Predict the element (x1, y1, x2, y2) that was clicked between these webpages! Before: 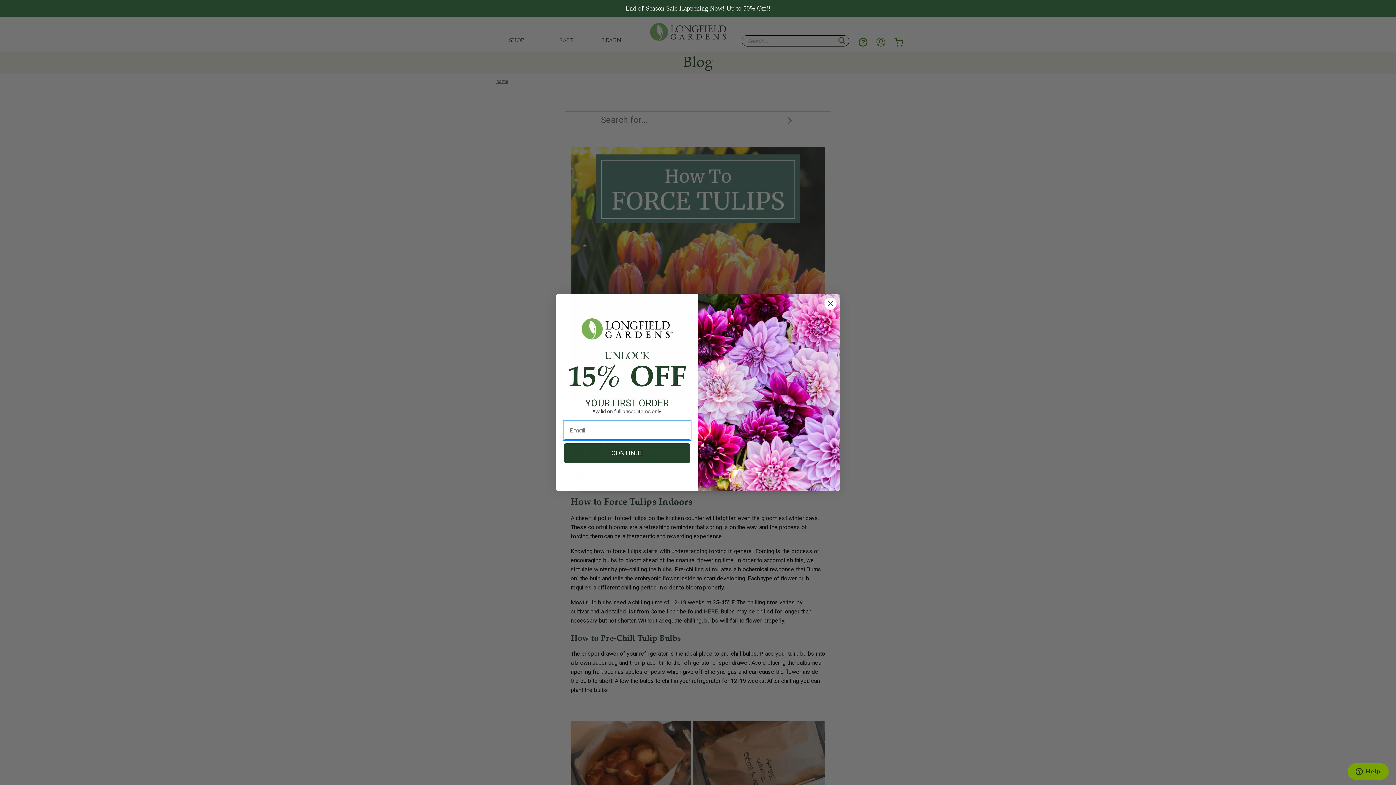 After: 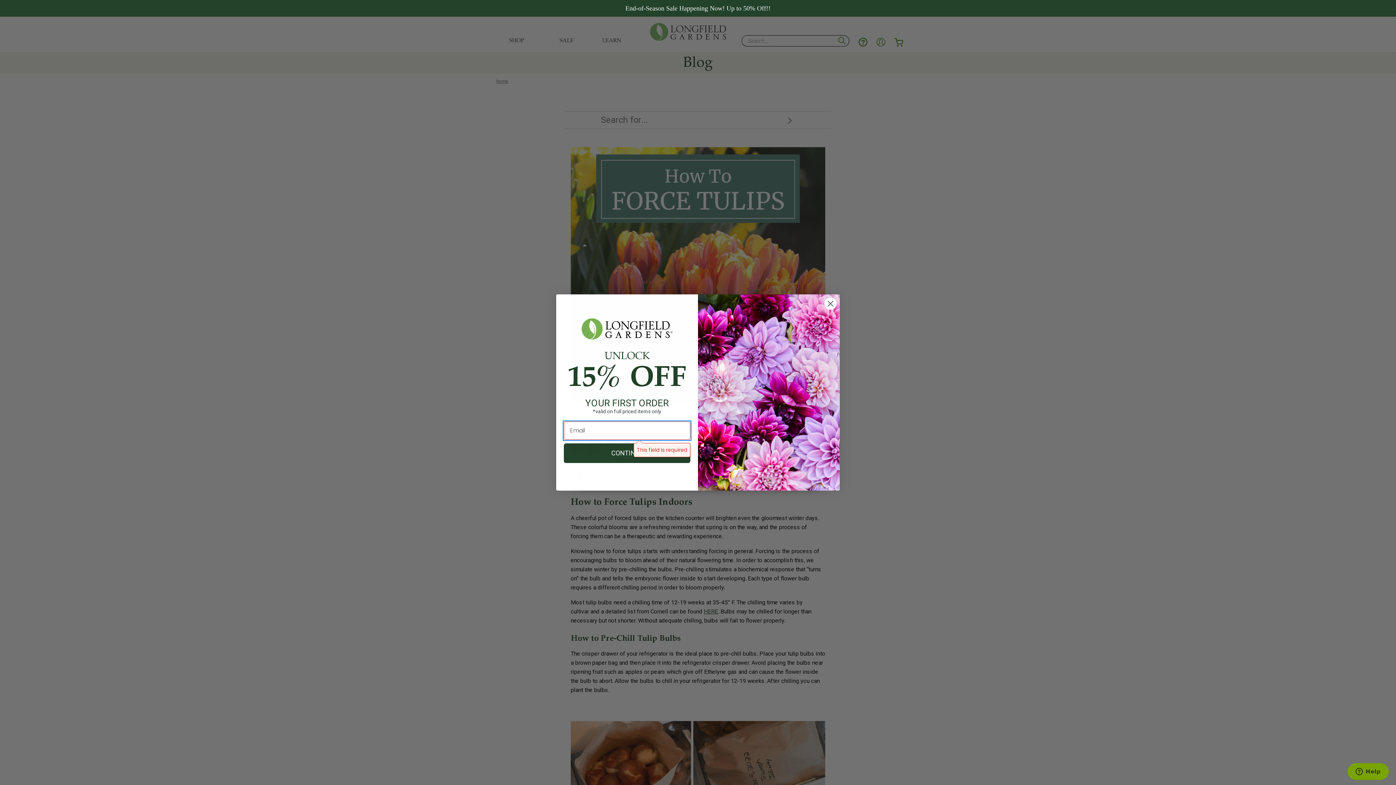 Action: bbox: (564, 443, 690, 463) label: CONTINUE